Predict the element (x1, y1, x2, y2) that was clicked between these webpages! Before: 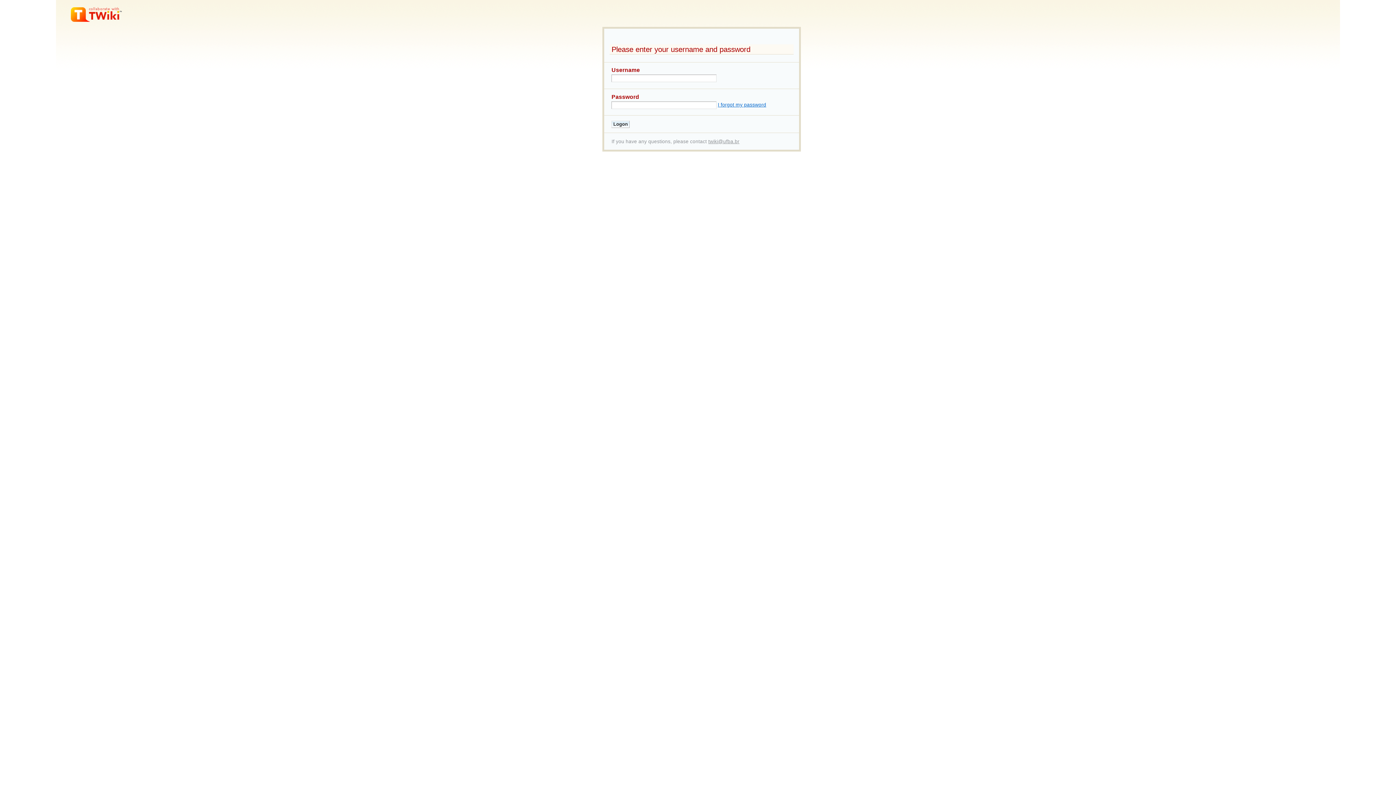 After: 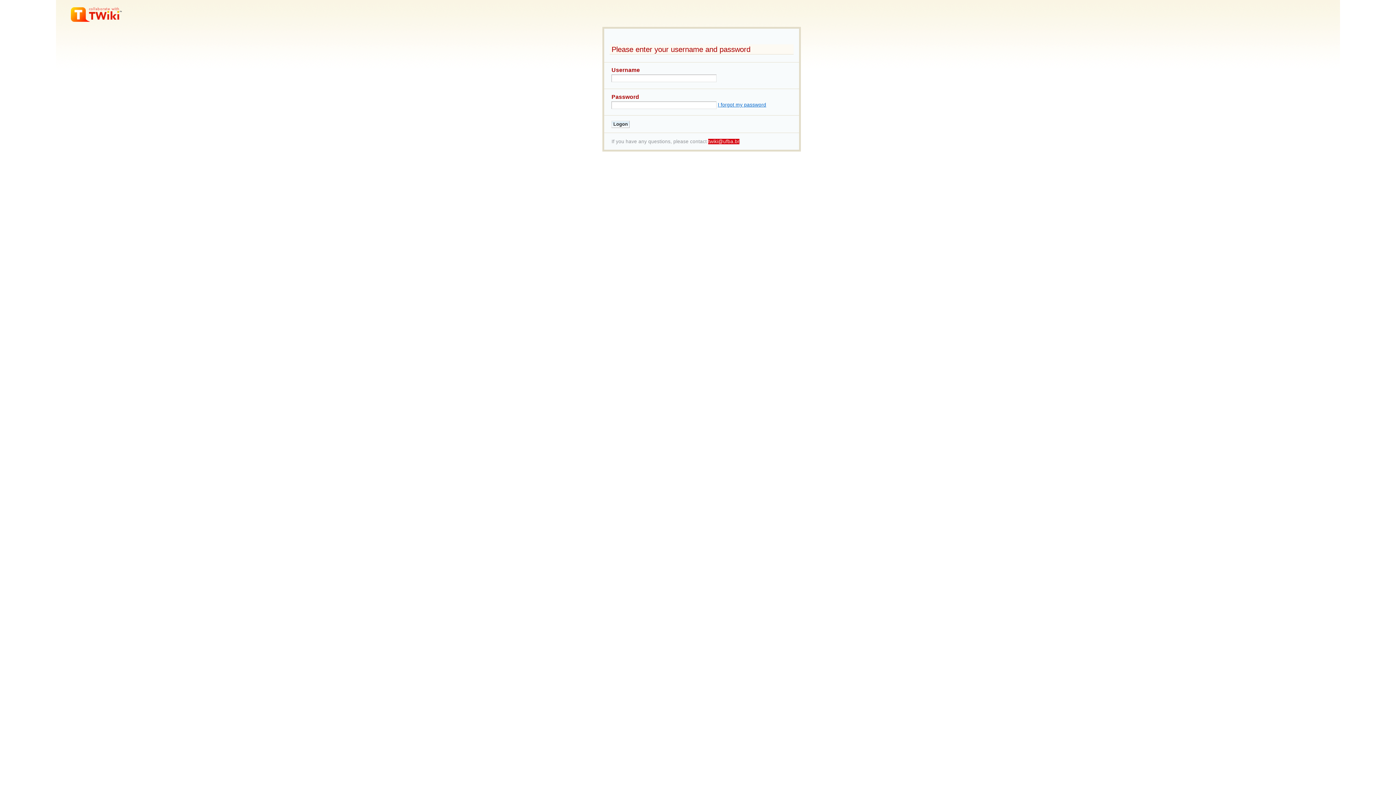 Action: label: twiki@ufba.br bbox: (708, 138, 739, 144)